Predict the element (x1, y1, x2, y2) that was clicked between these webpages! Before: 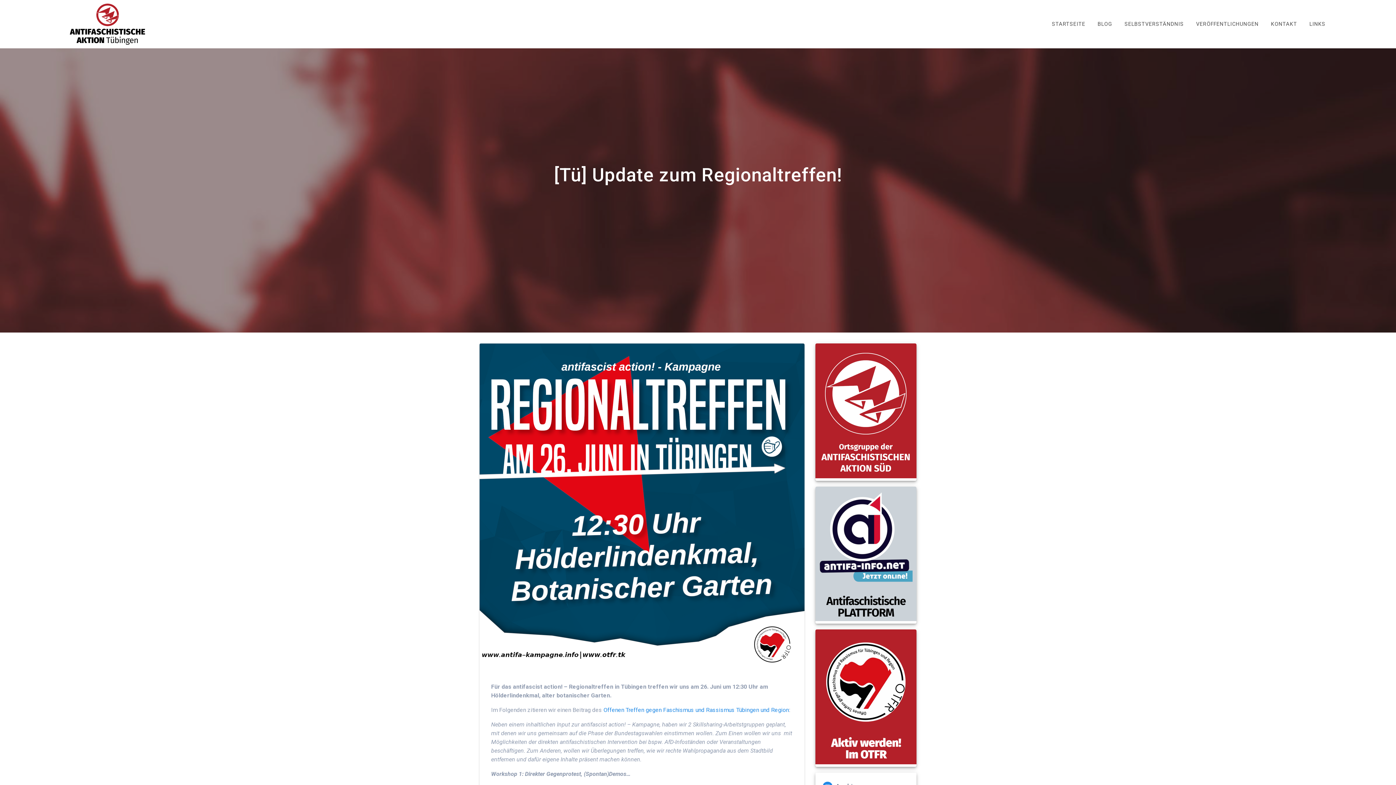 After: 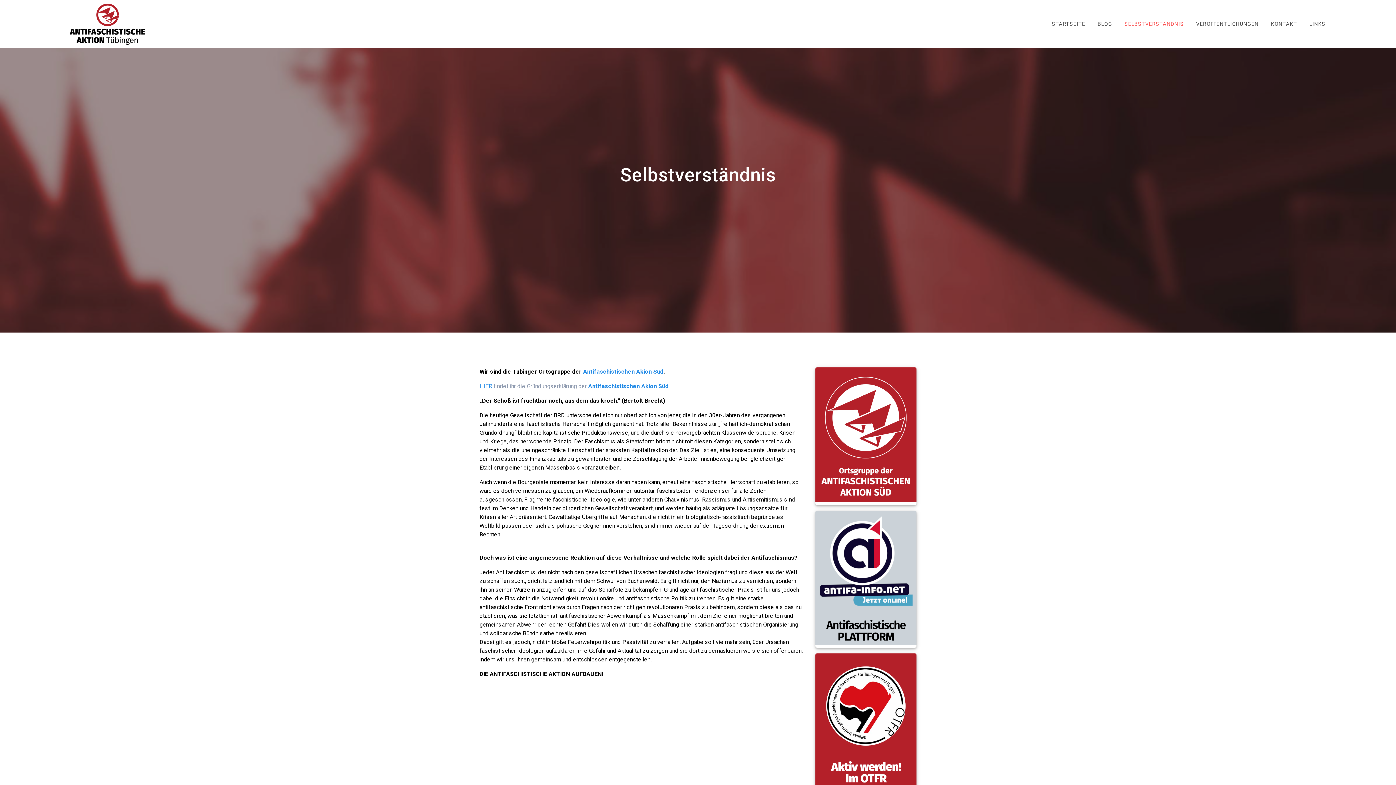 Action: label: SELBSTVERSTÄNDNIS bbox: (1120, 15, 1188, 33)